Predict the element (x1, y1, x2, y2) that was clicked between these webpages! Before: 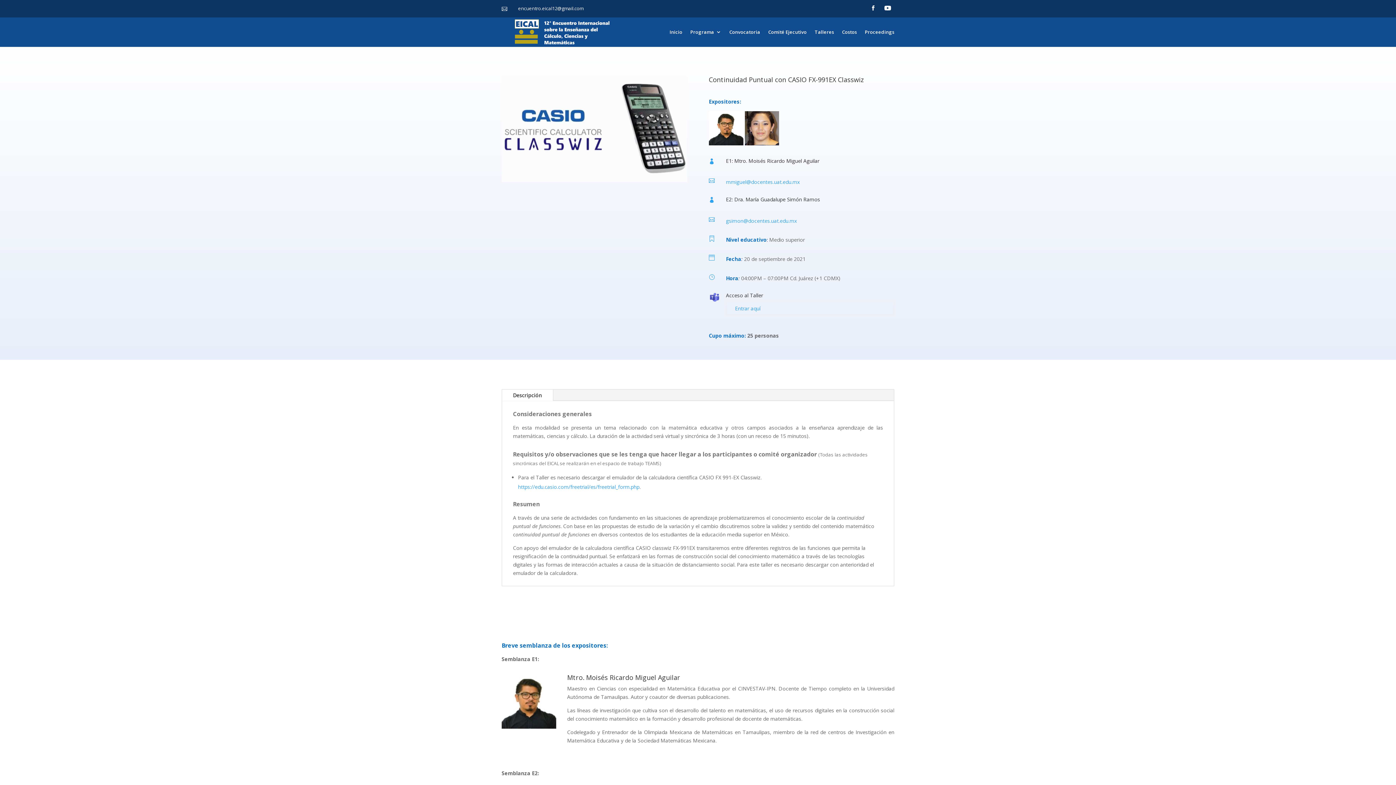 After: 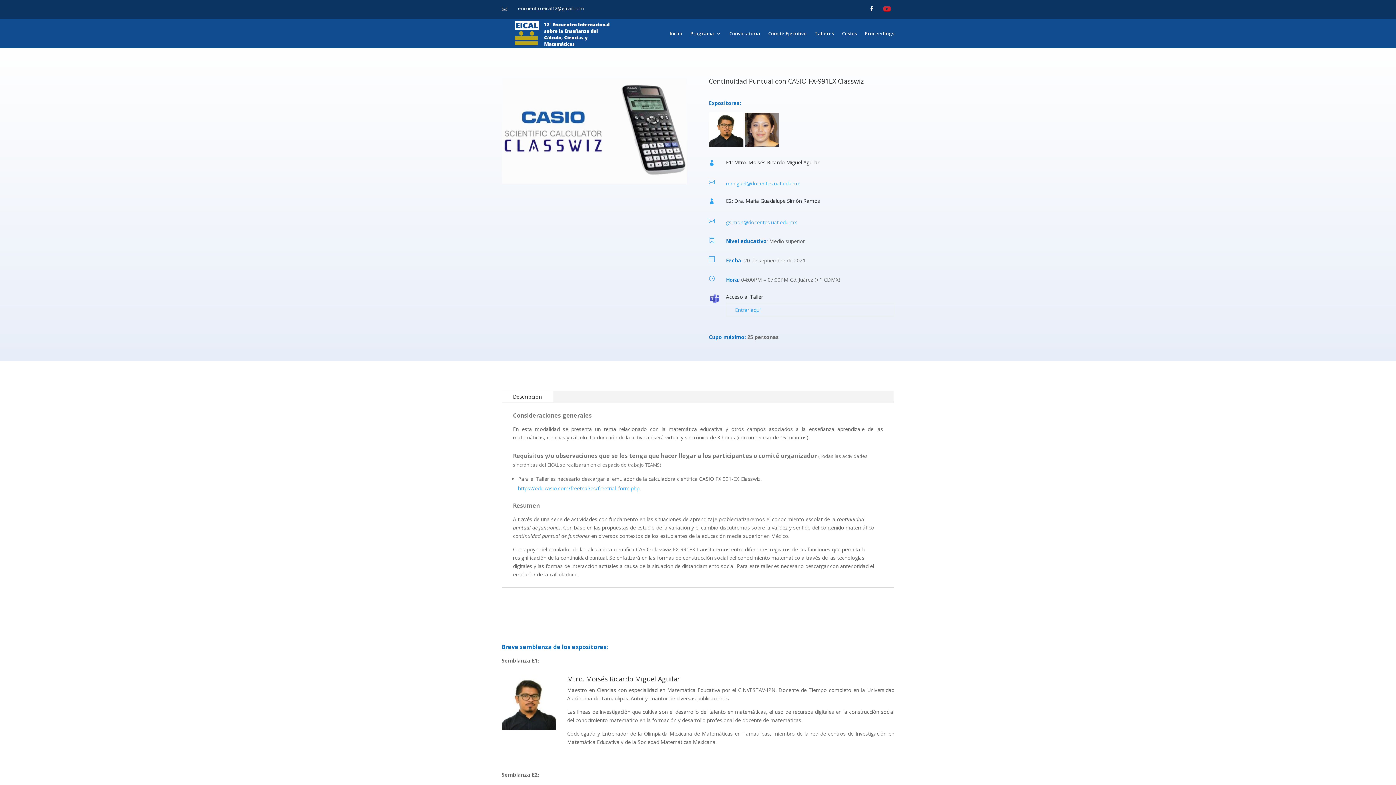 Action: bbox: (881, 1, 894, 14)